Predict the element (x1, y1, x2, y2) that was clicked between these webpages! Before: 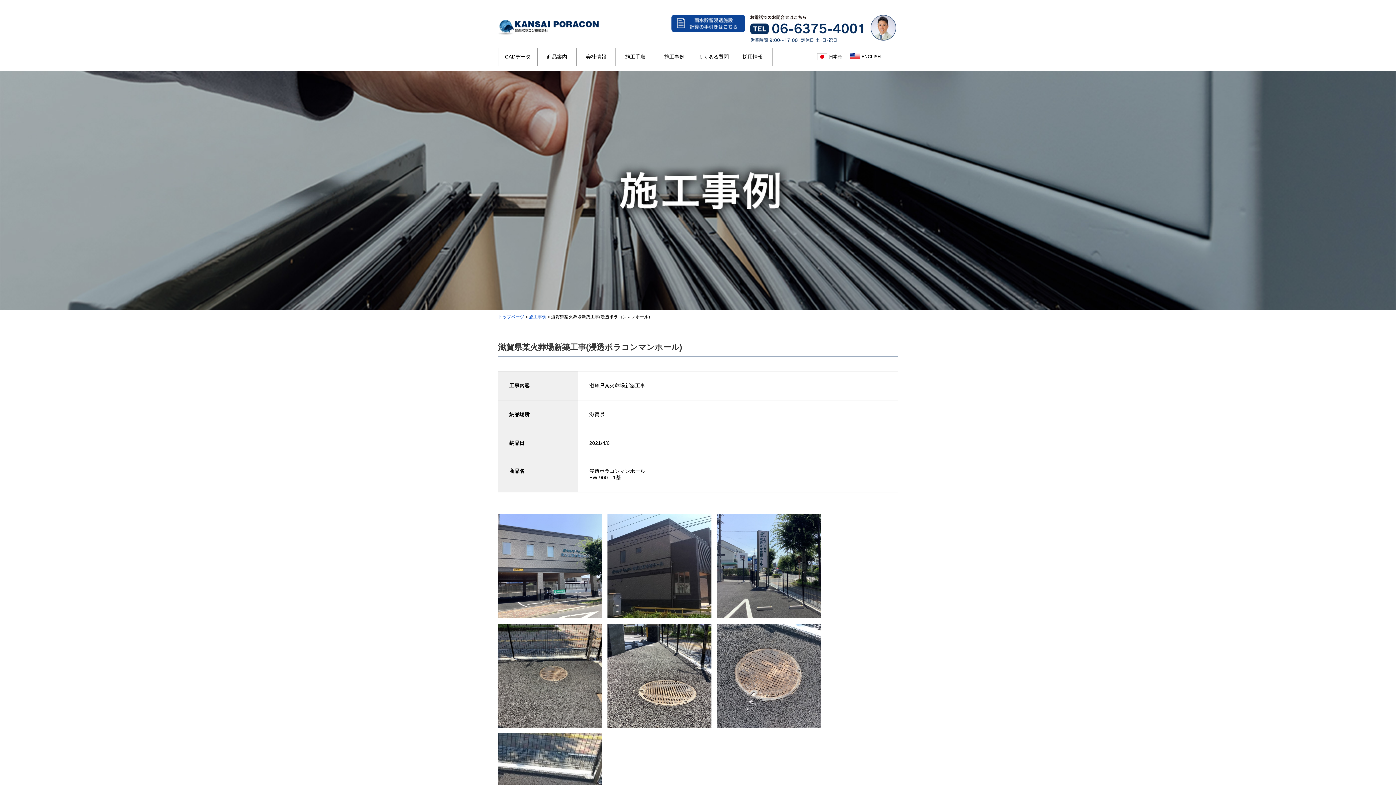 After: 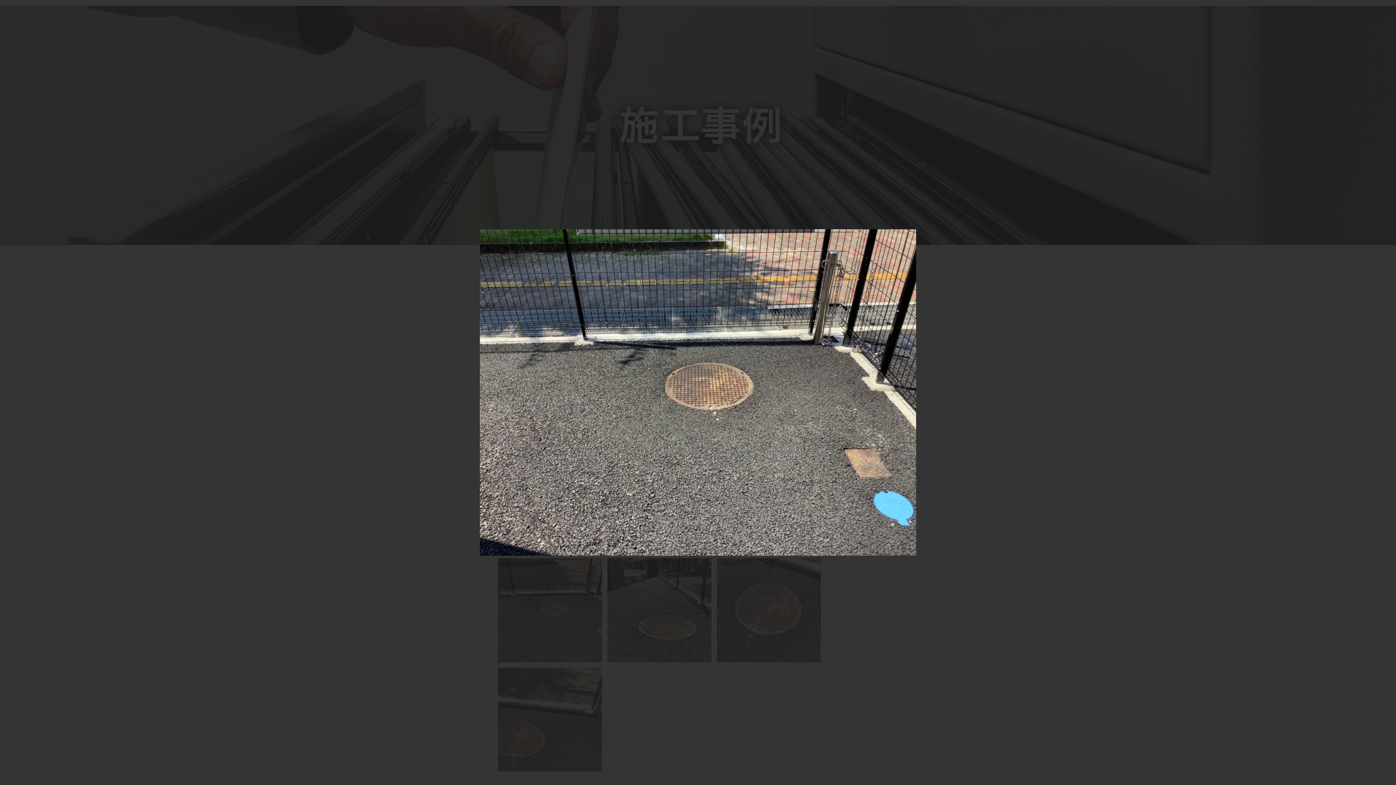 Action: bbox: (498, 722, 602, 728)